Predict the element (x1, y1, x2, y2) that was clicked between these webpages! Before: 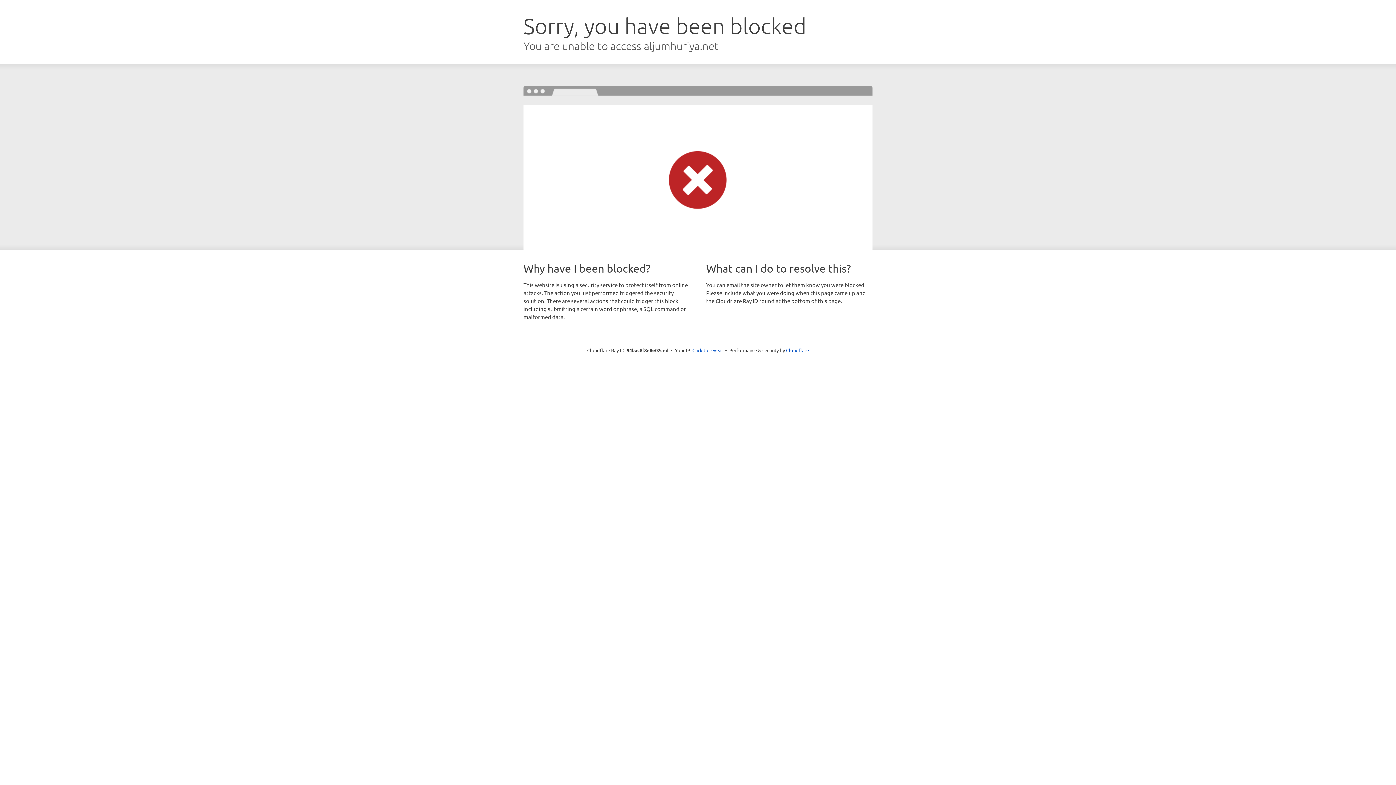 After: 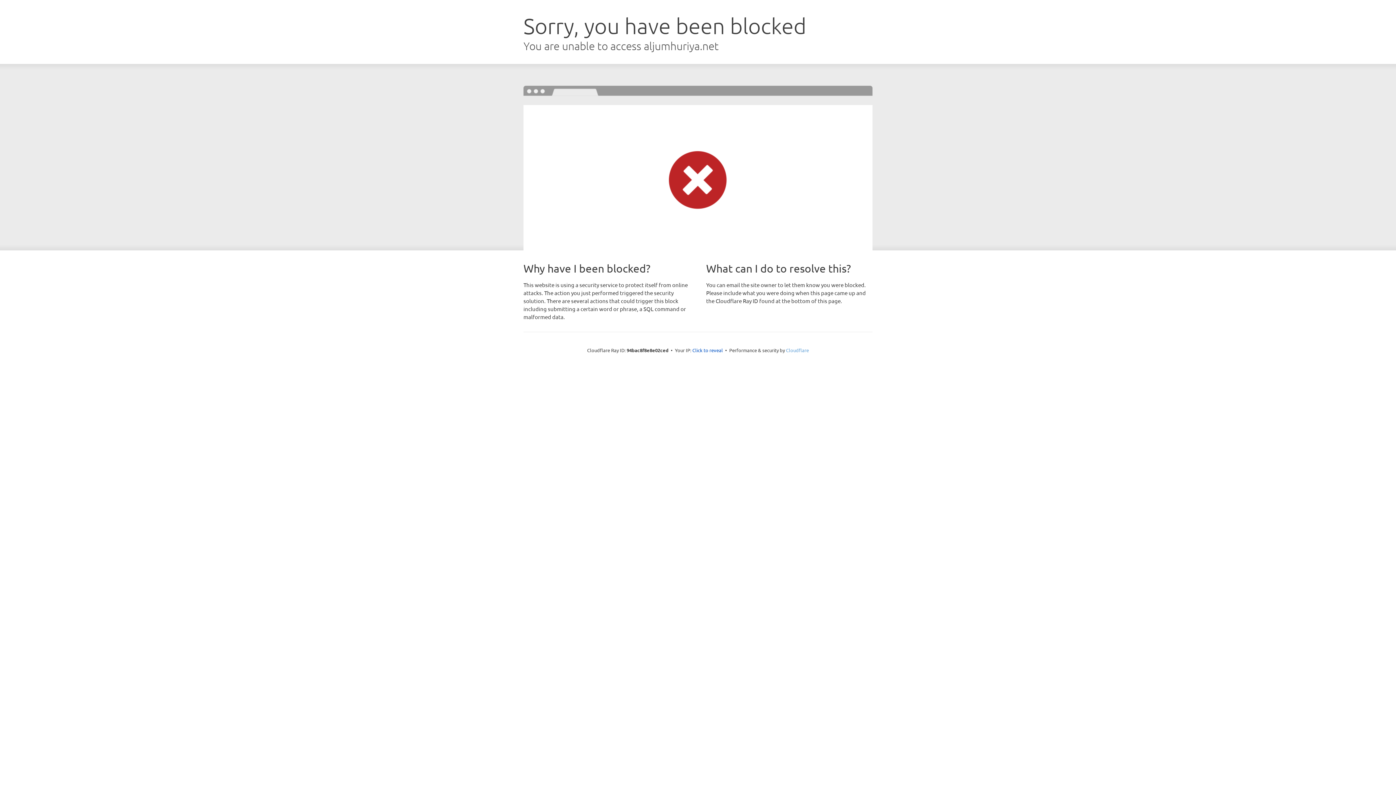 Action: label: Cloudflare bbox: (786, 347, 809, 353)